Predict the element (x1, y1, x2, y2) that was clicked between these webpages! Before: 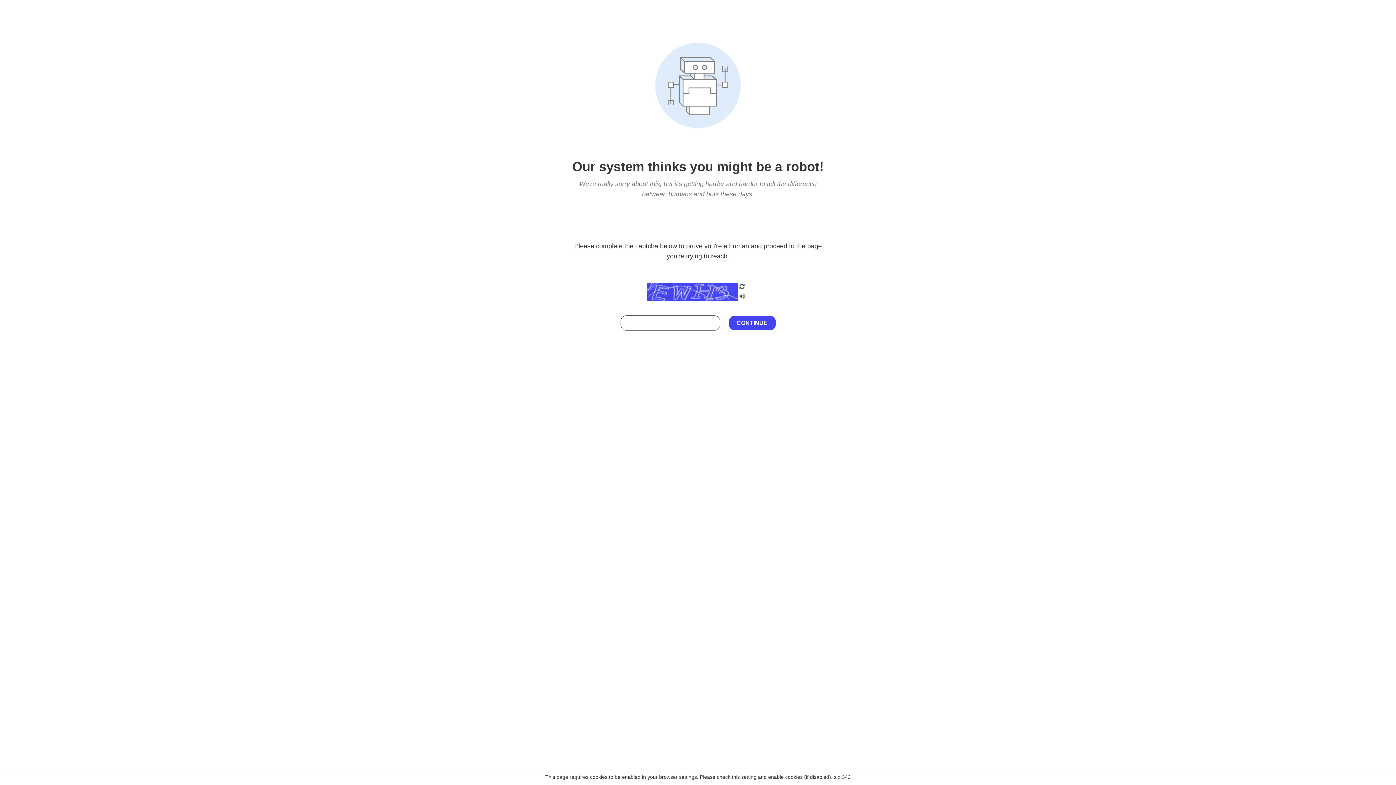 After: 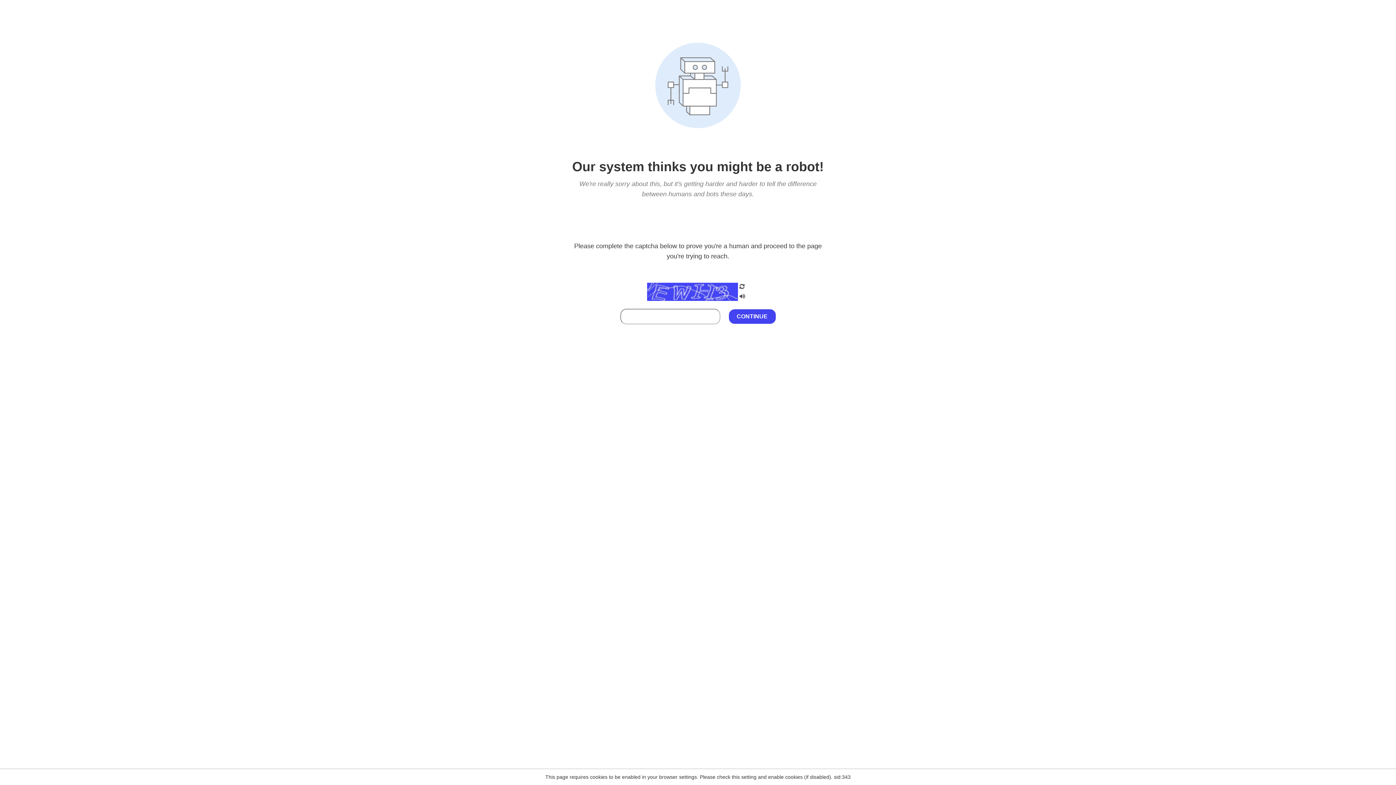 Action: bbox: (738, 212, 746, 219)